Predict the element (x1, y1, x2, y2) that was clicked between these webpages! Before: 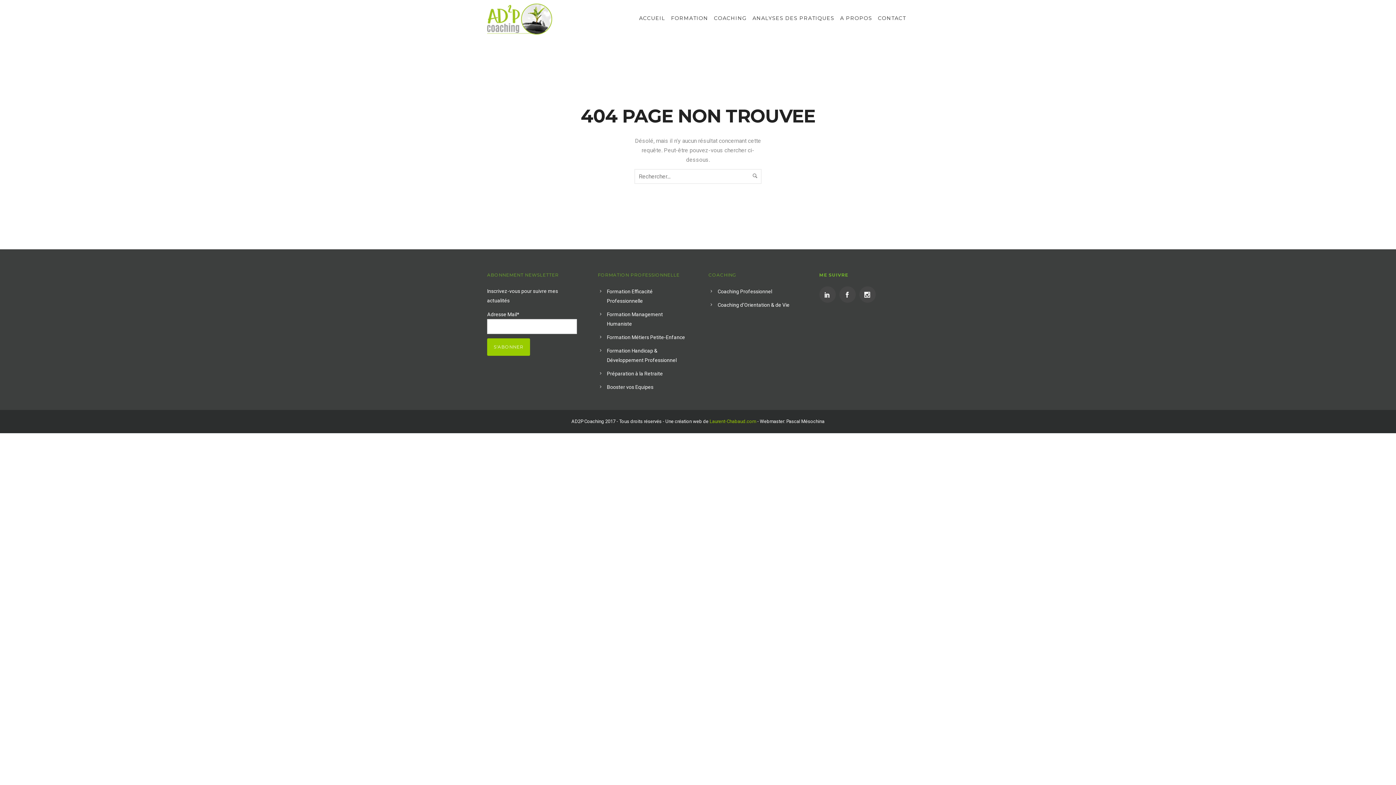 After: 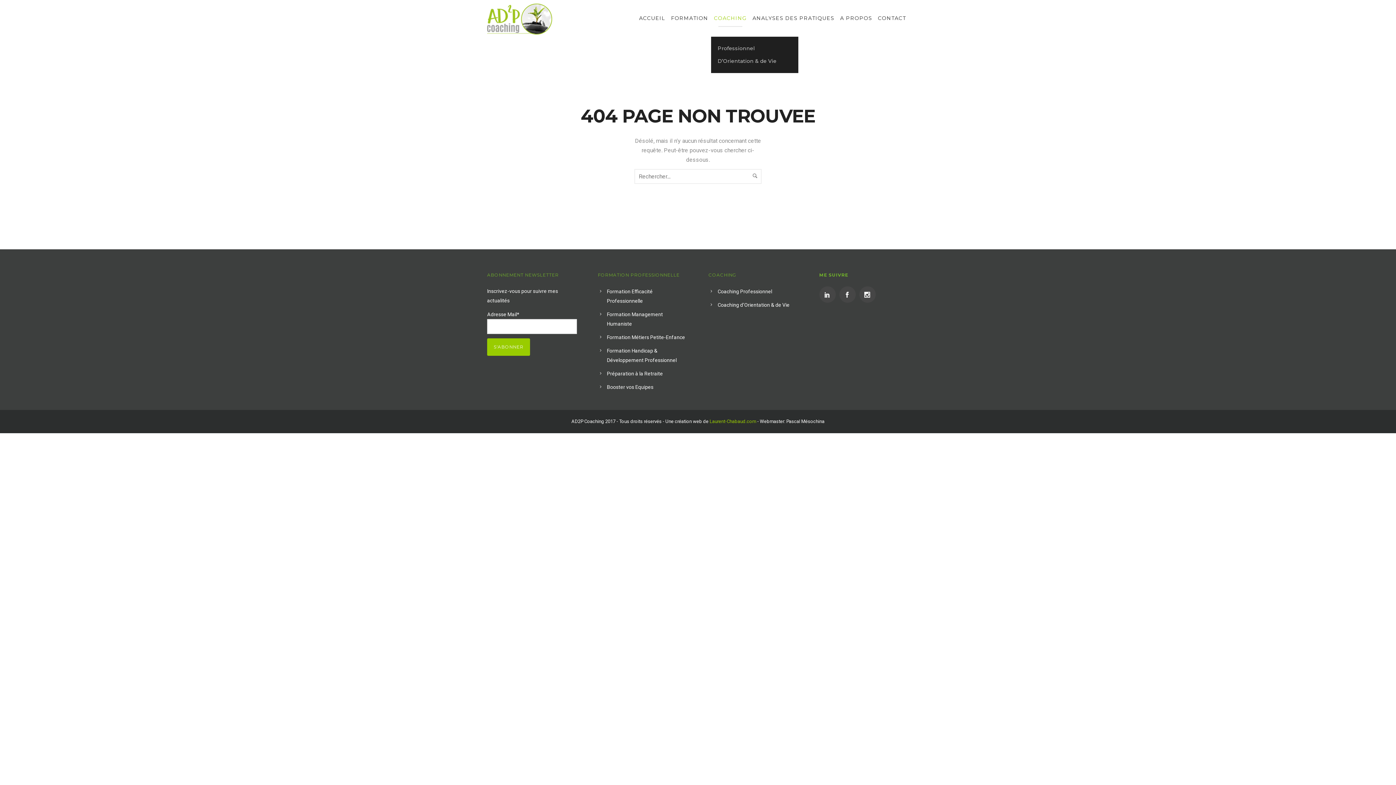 Action: label: COACHING bbox: (711, 14, 749, 21)